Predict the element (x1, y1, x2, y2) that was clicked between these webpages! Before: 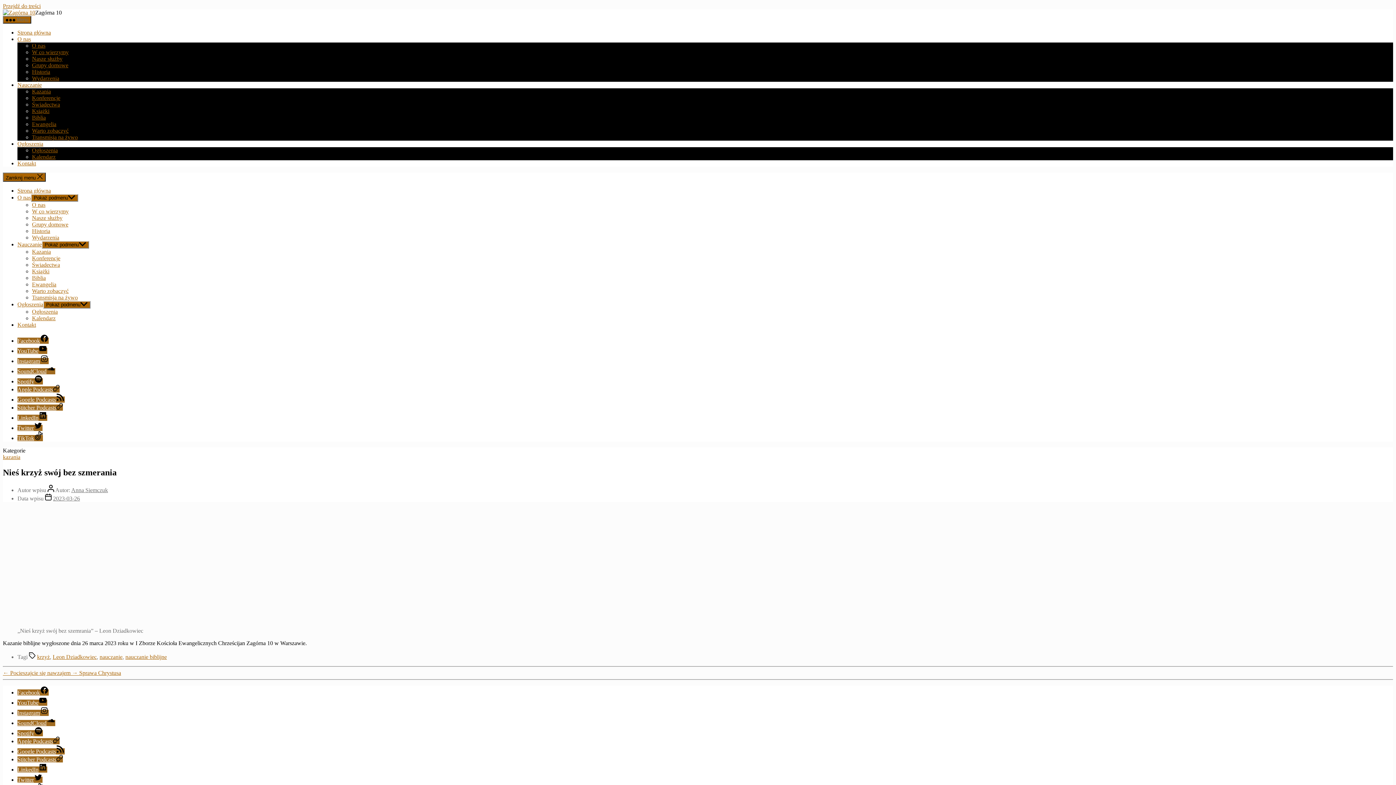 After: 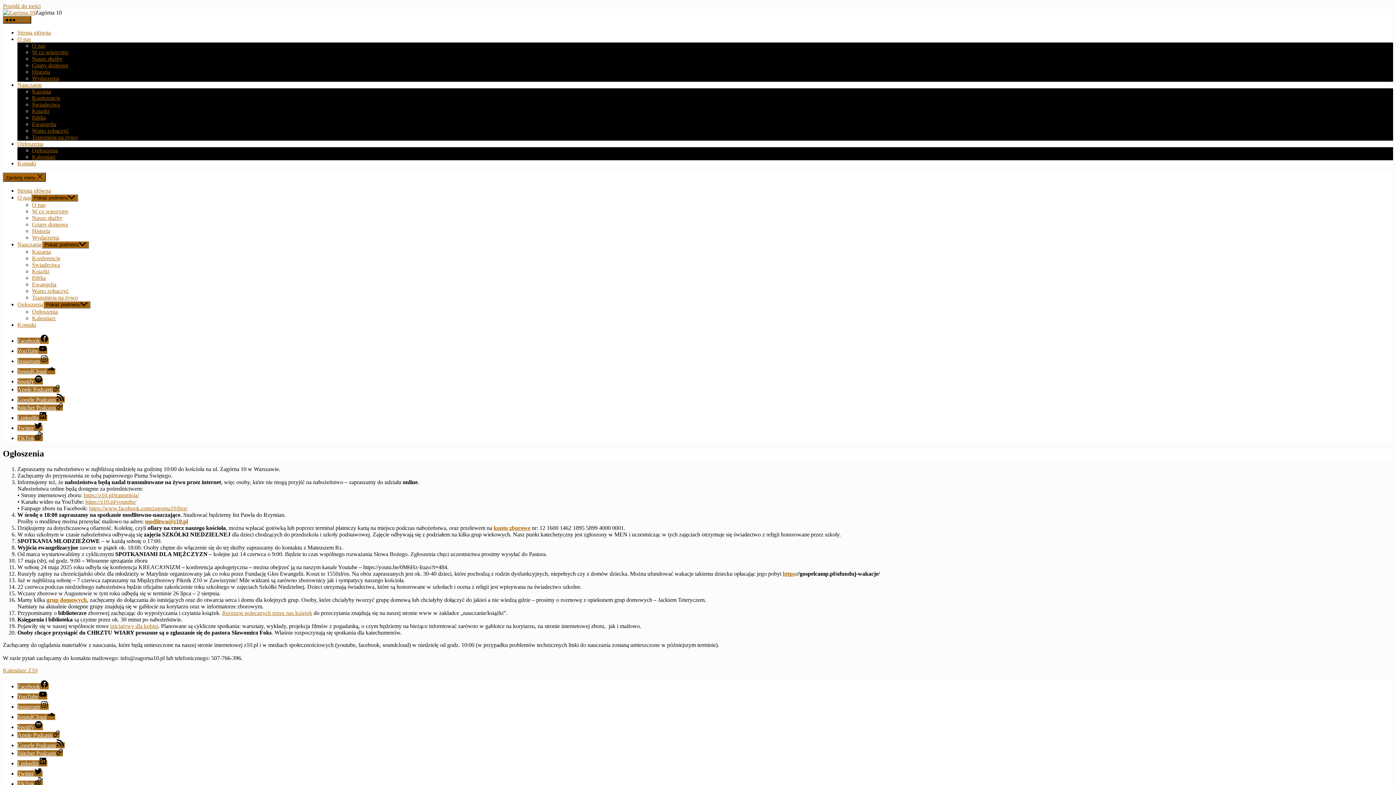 Action: bbox: (32, 308, 57, 314) label: Ogłoszenia